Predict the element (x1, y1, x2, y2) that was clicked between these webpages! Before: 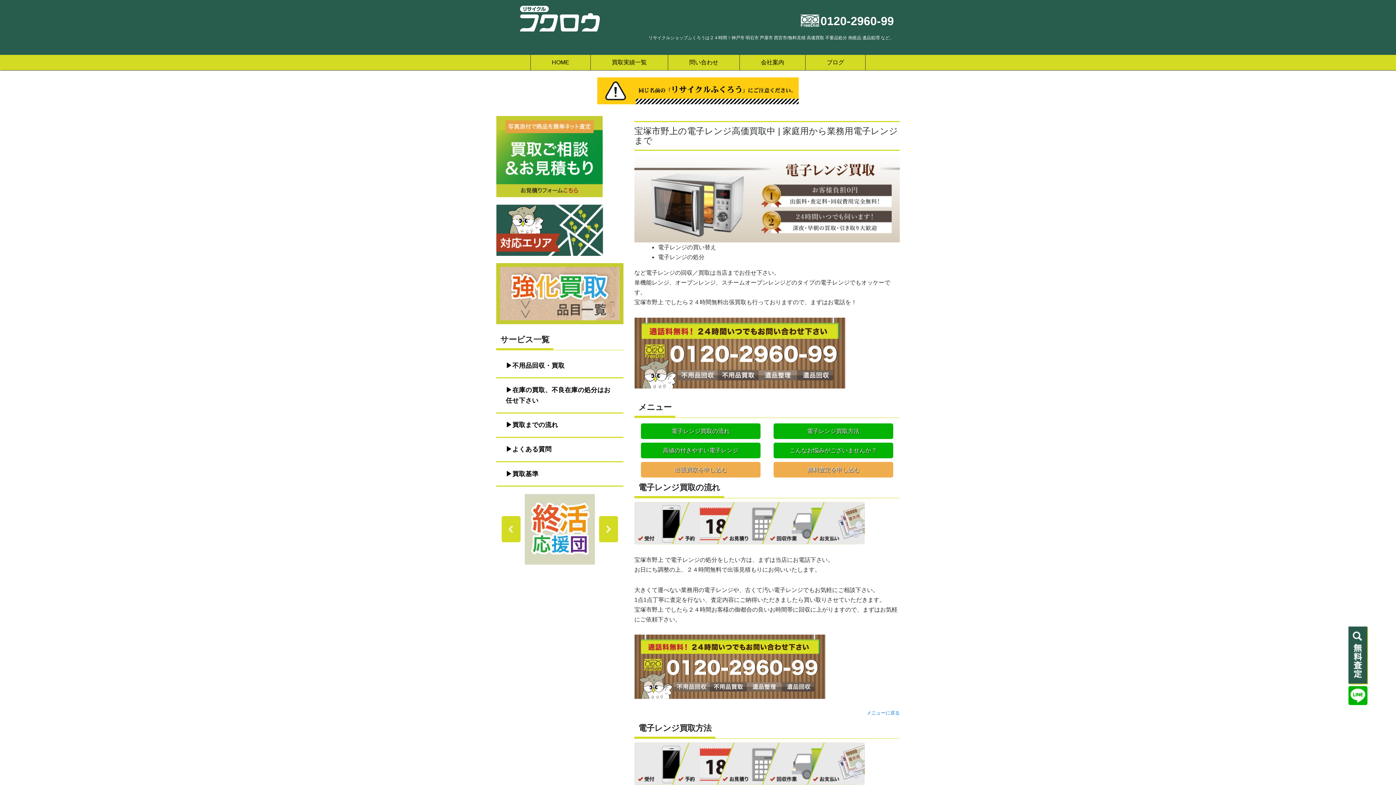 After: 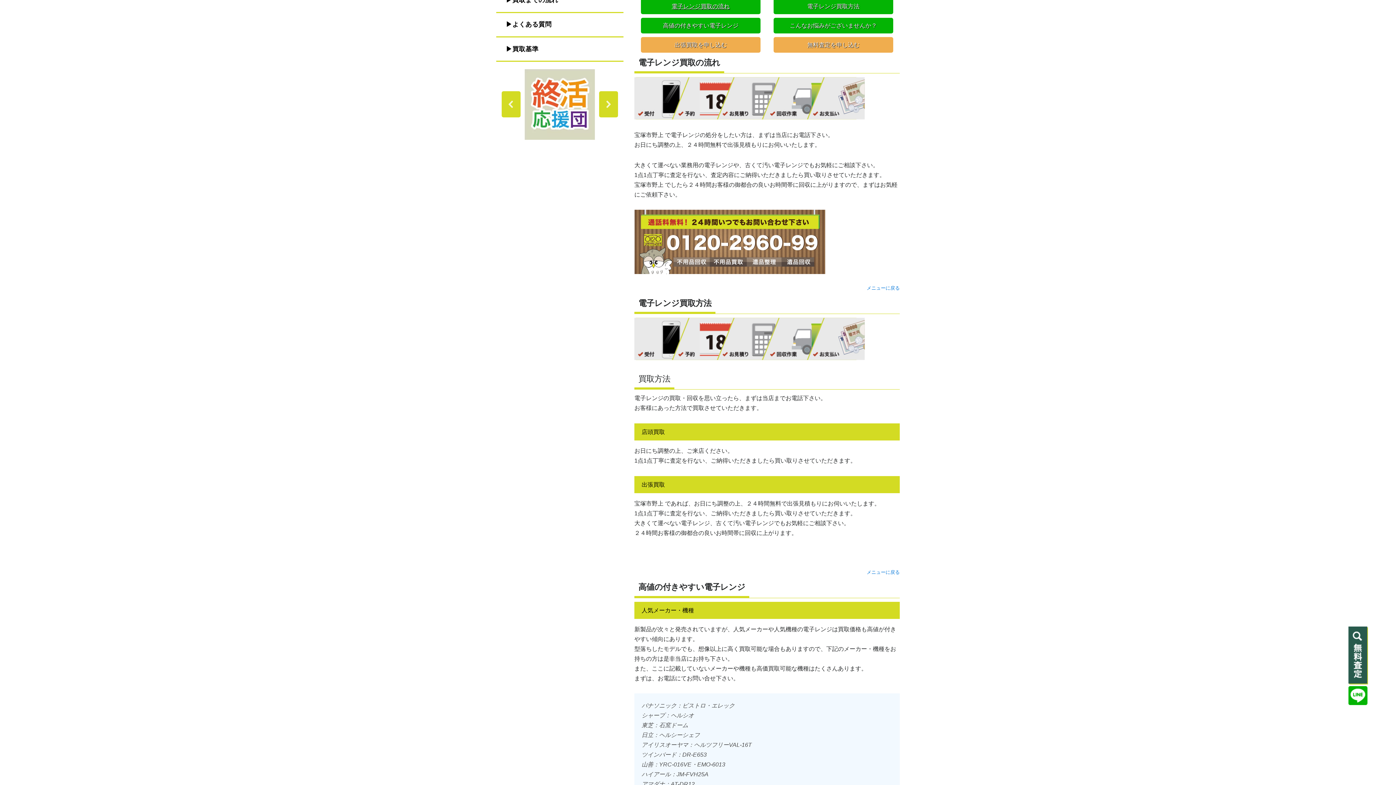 Action: label: 電子レンジ買取の流れ bbox: (641, 423, 760, 439)